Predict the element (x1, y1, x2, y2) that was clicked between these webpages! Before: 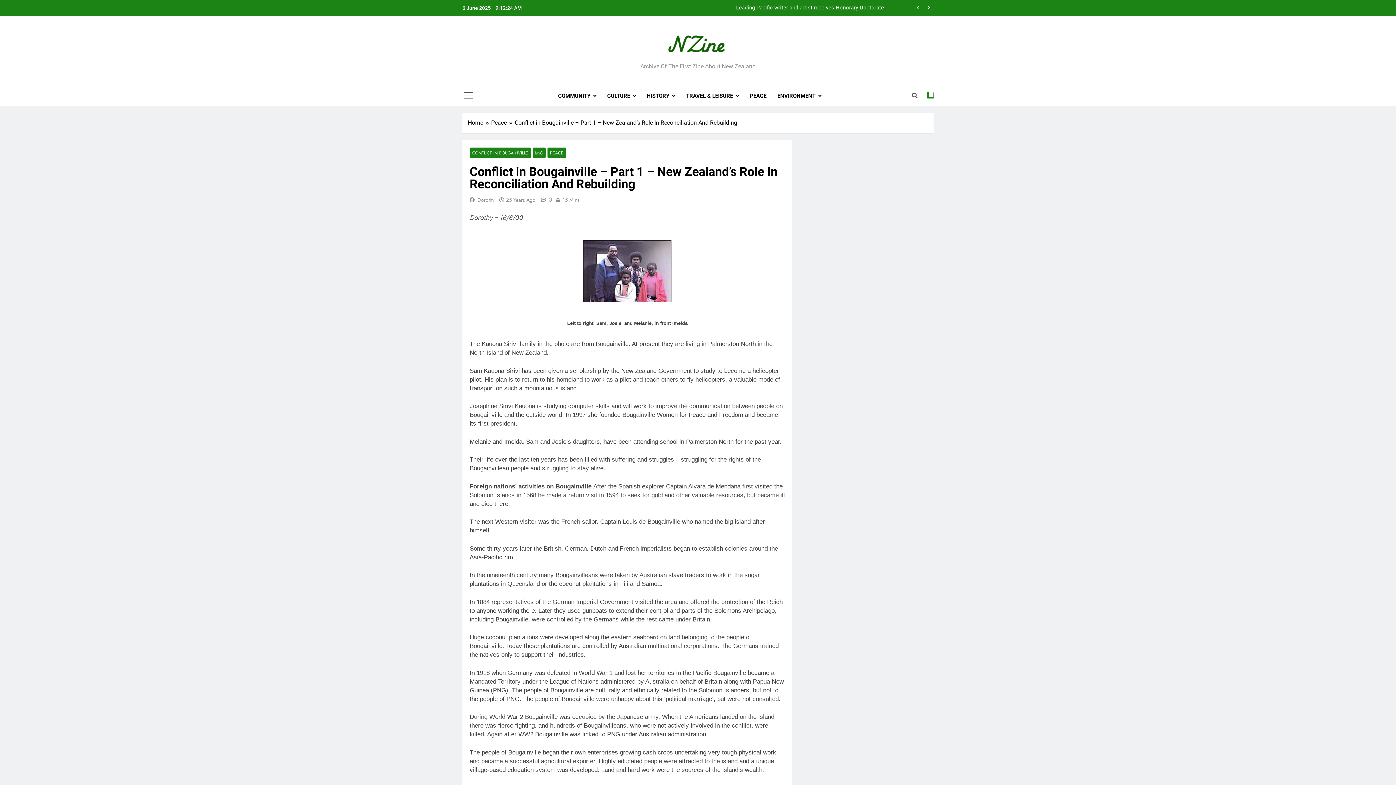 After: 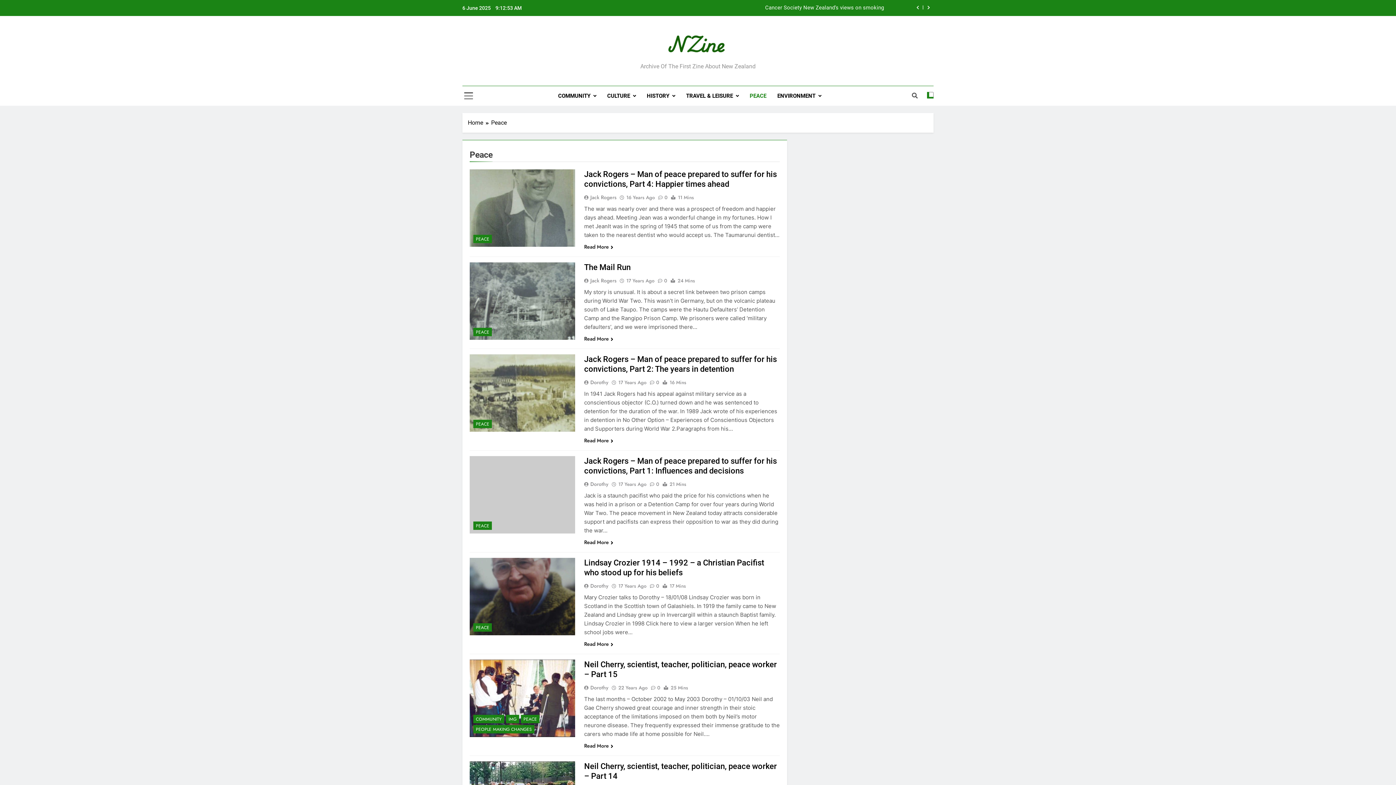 Action: label: PEACE bbox: (744, 86, 772, 105)